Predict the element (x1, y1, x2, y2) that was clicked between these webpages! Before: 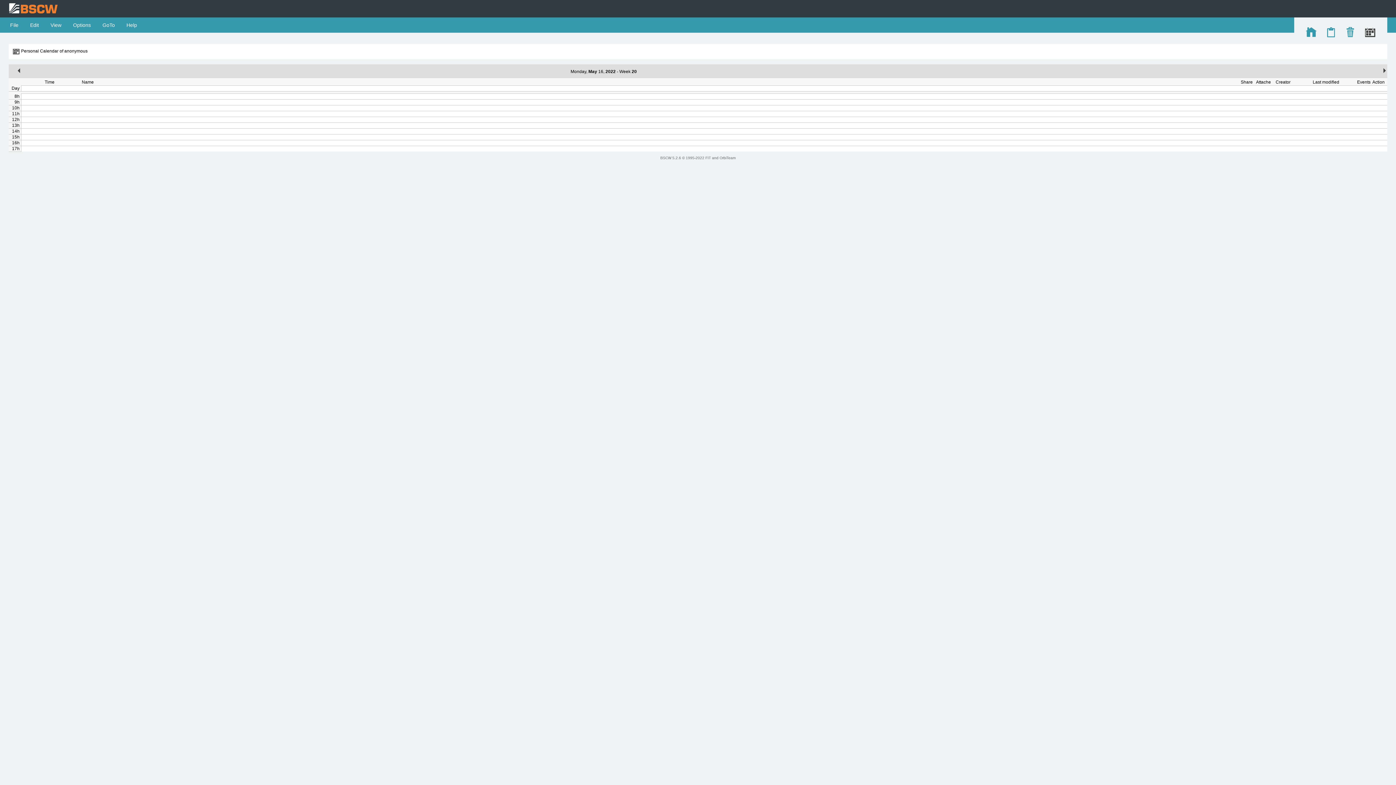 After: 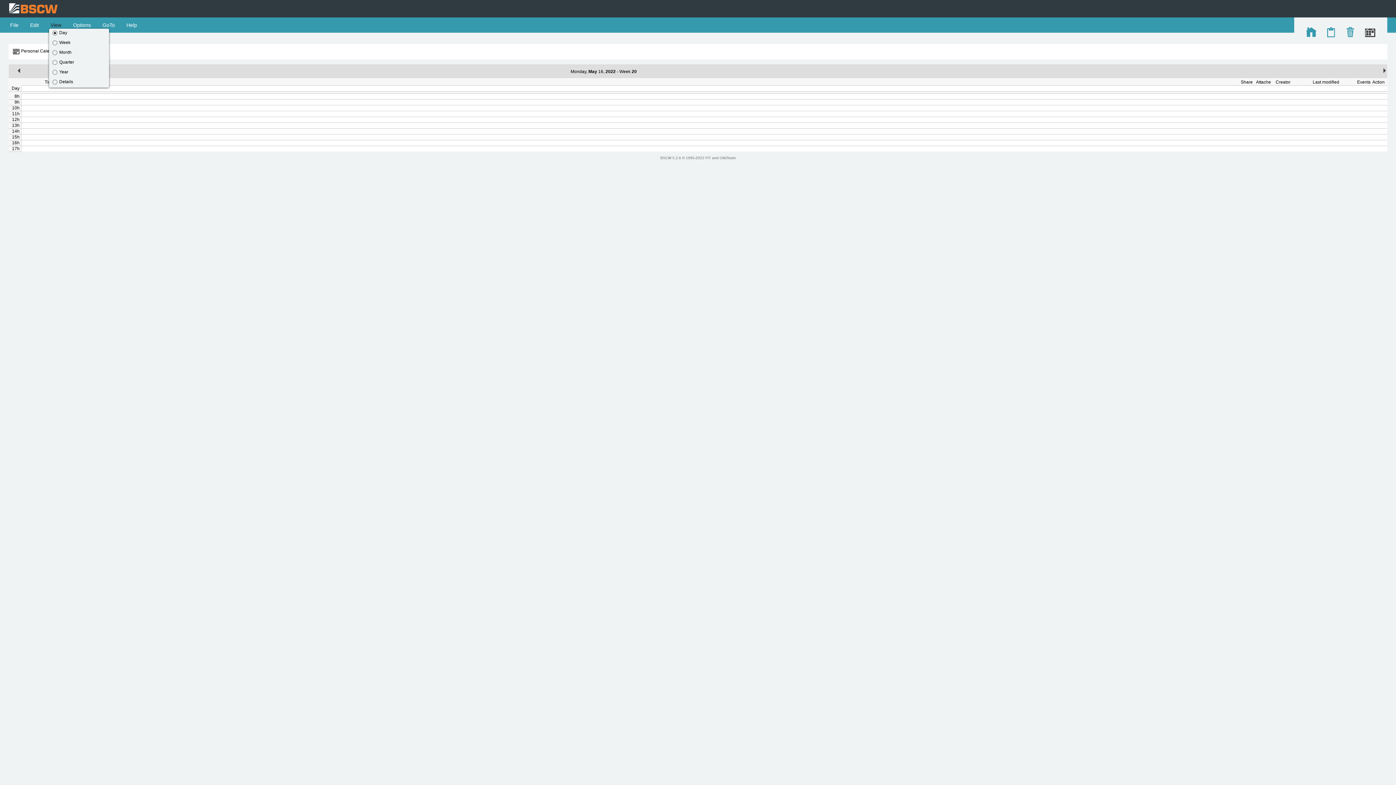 Action: label:  View  bbox: (49, 22, 62, 28)